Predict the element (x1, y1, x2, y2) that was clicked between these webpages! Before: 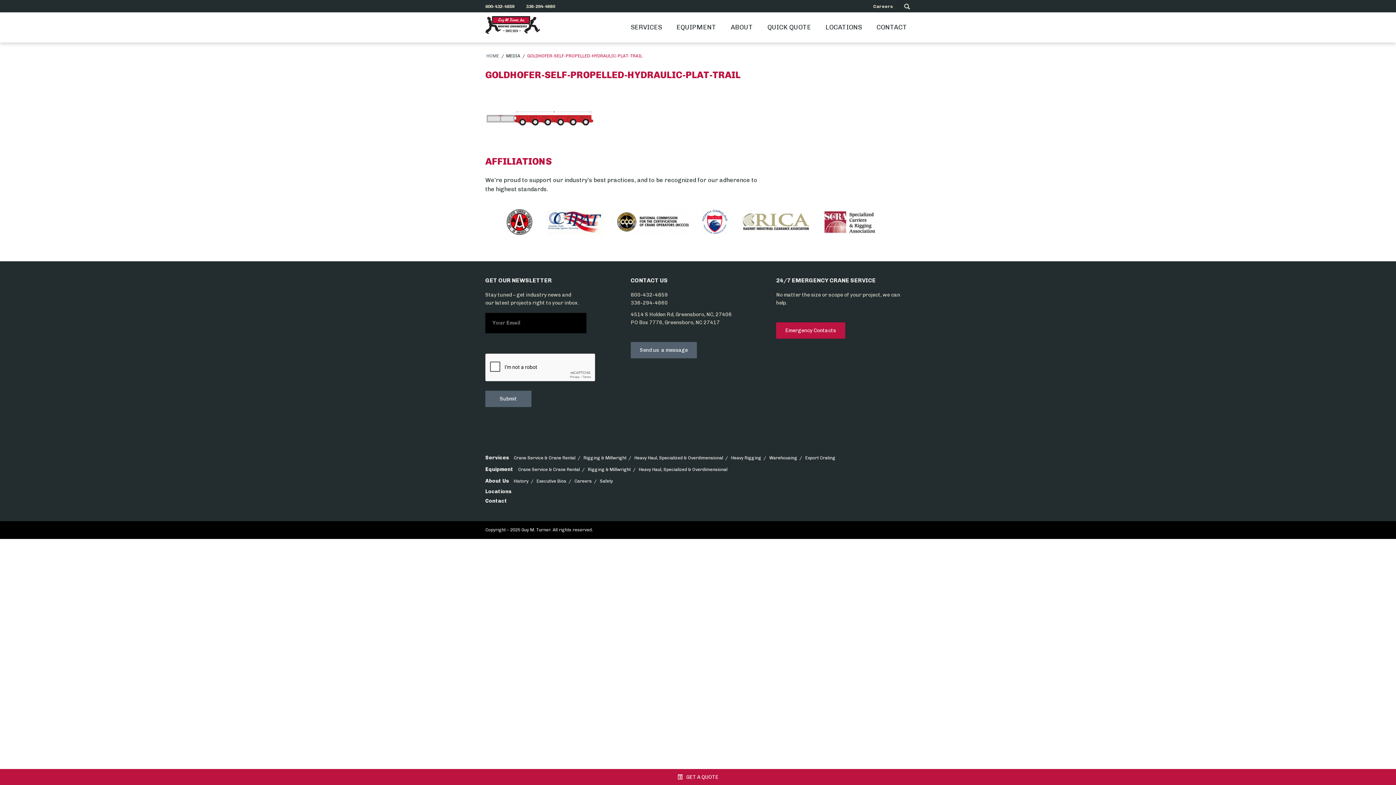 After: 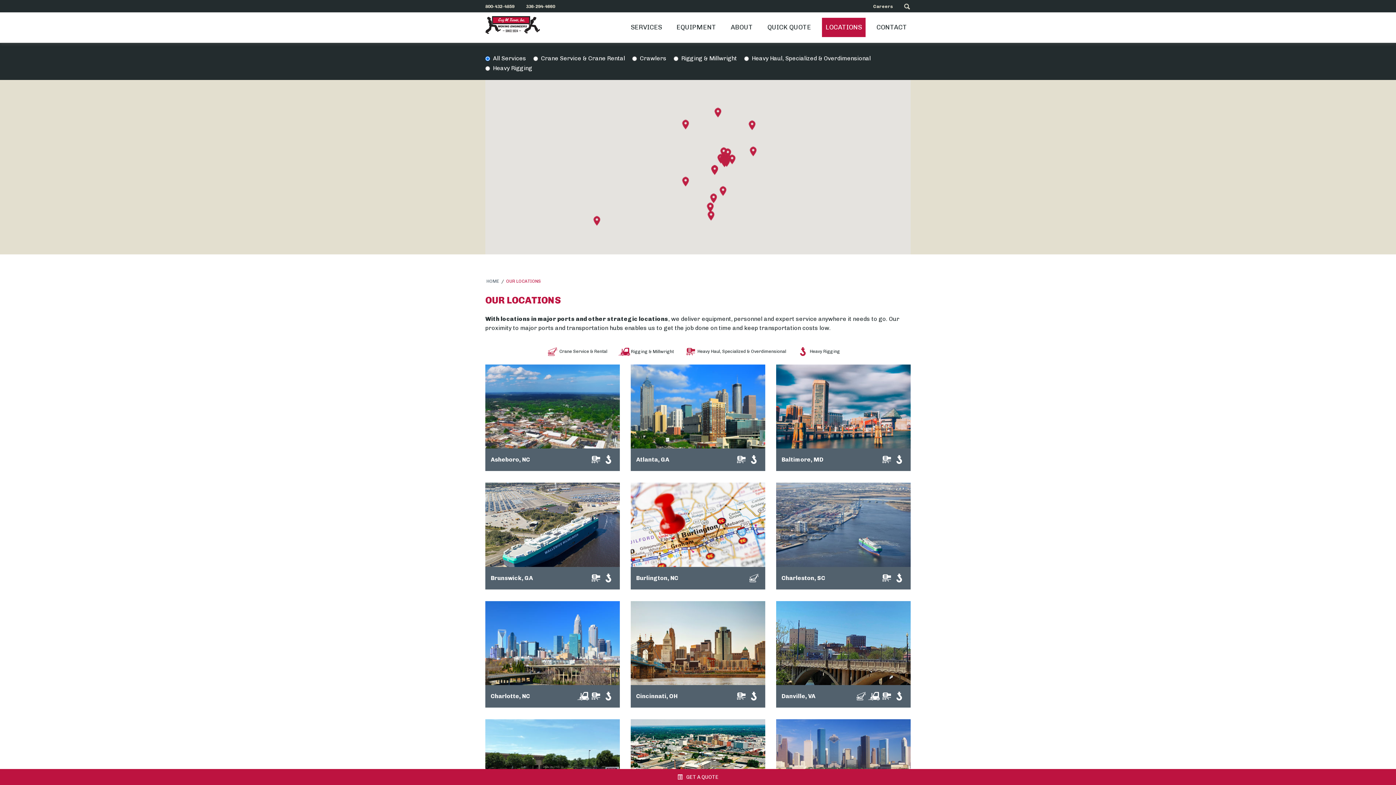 Action: label: Locations bbox: (485, 488, 511, 494)